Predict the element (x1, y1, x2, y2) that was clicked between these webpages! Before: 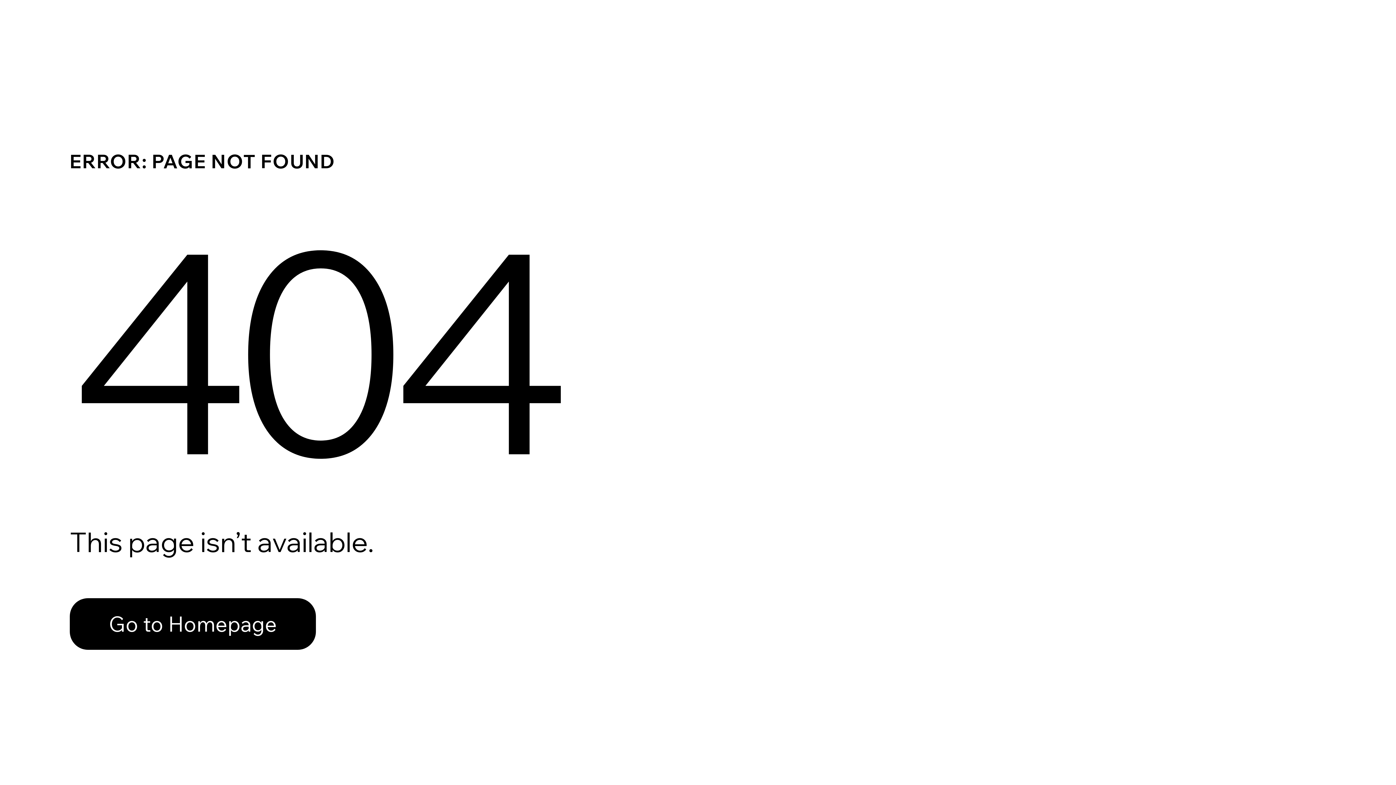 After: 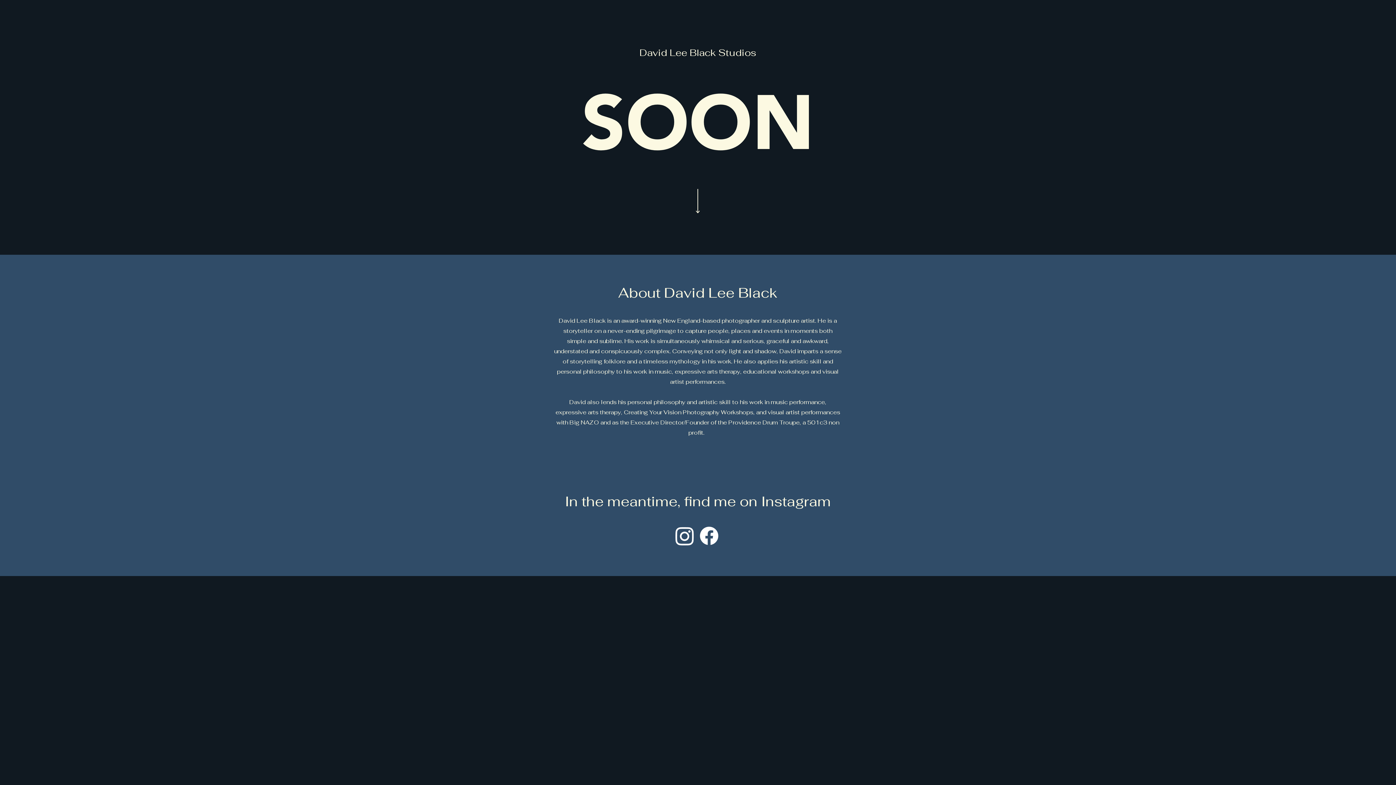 Action: bbox: (69, 598, 316, 650) label: Go to Homepage